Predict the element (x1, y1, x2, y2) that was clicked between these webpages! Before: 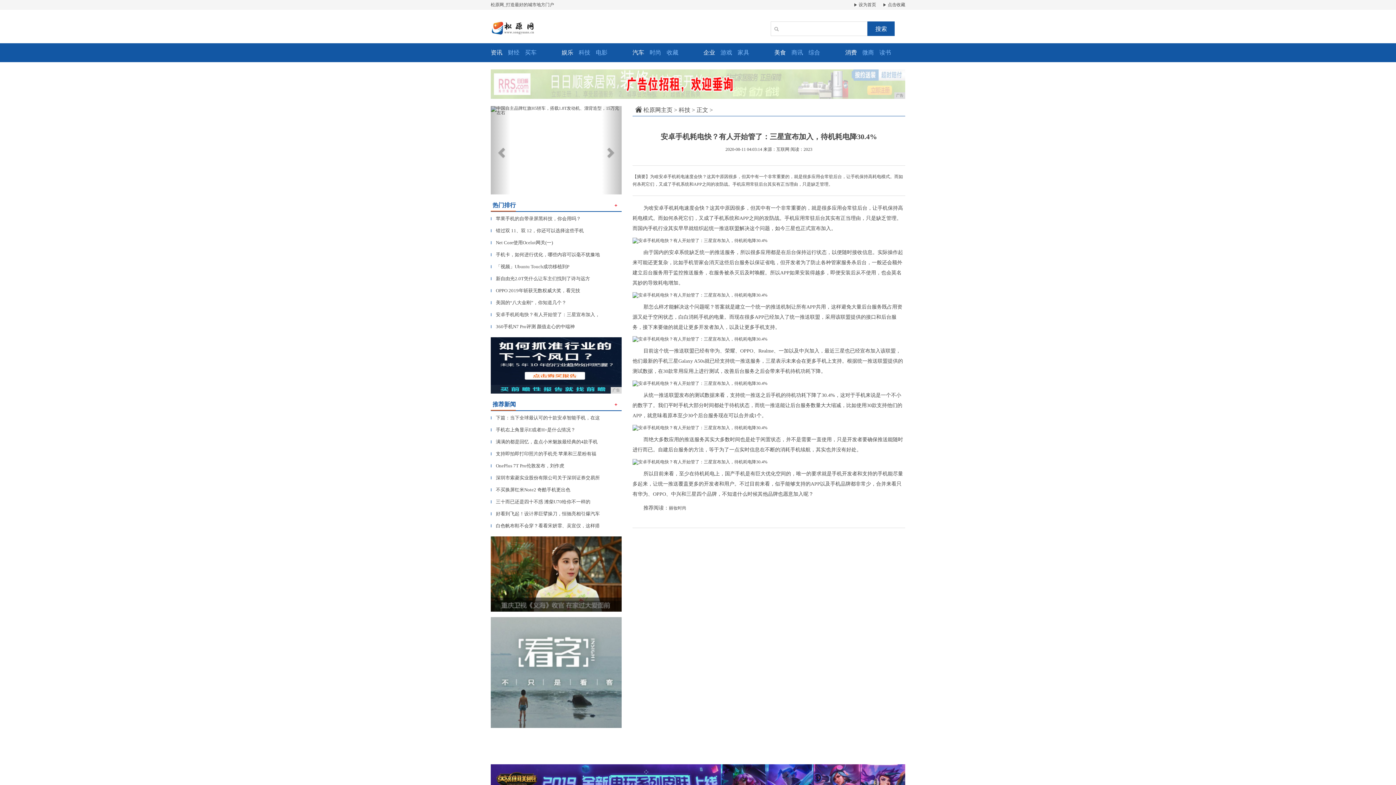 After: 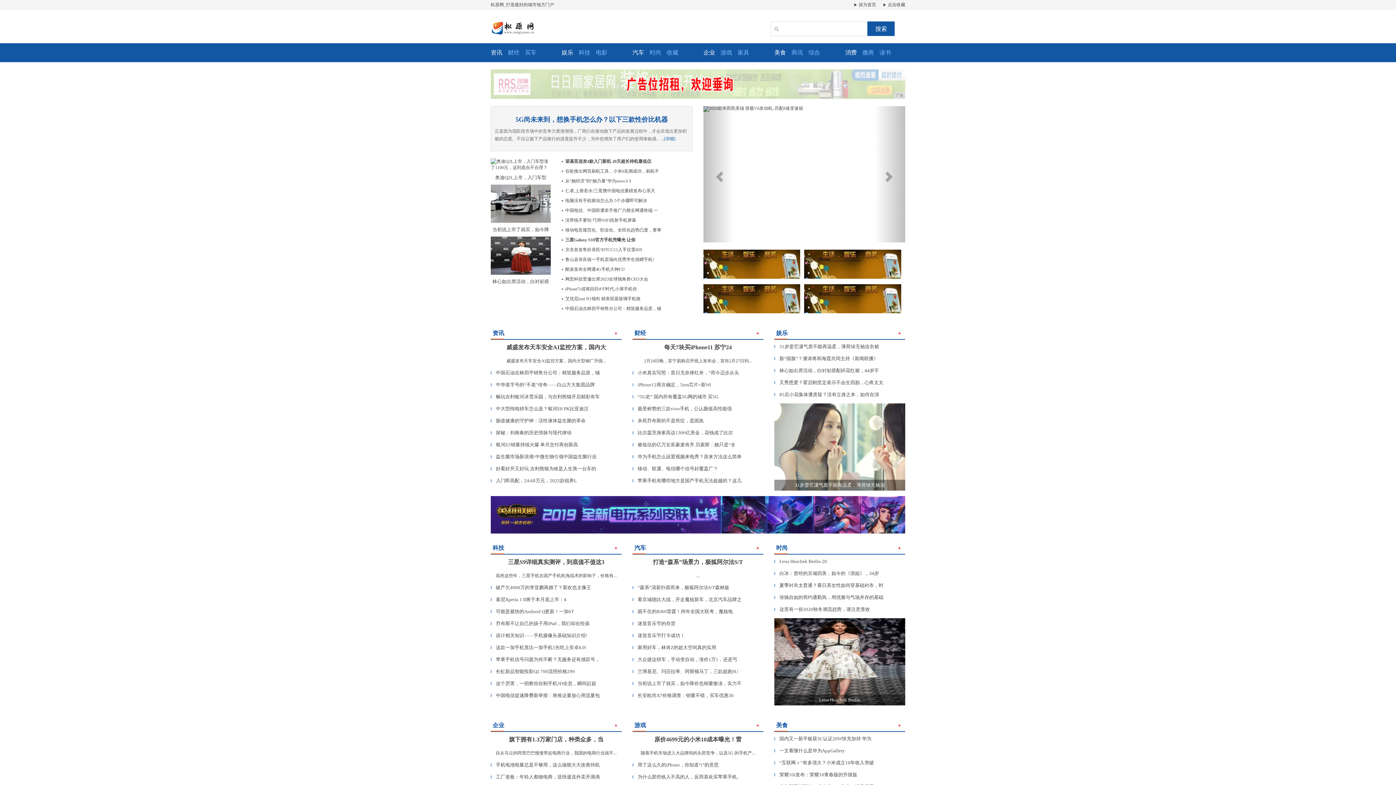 Action: bbox: (737, 48, 749, 56) label: 家具